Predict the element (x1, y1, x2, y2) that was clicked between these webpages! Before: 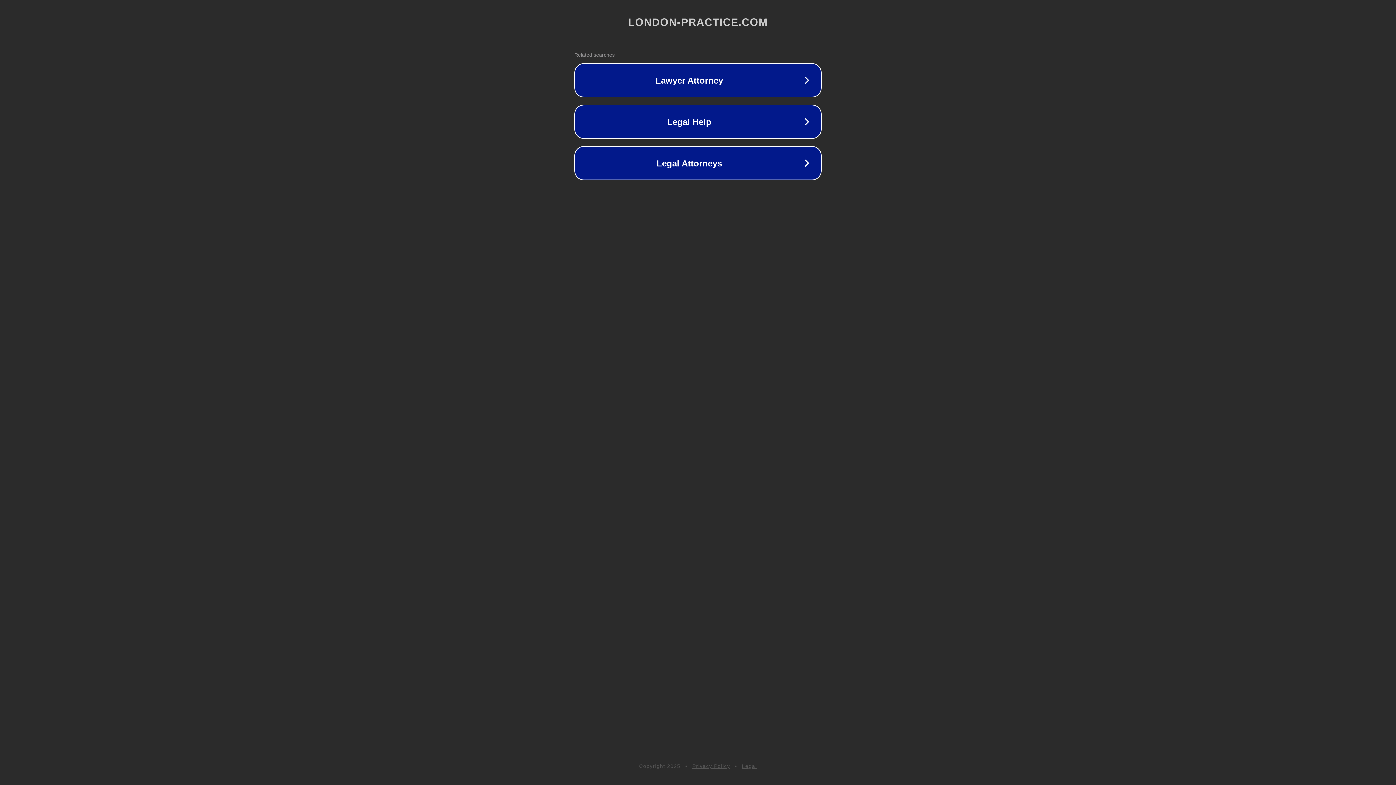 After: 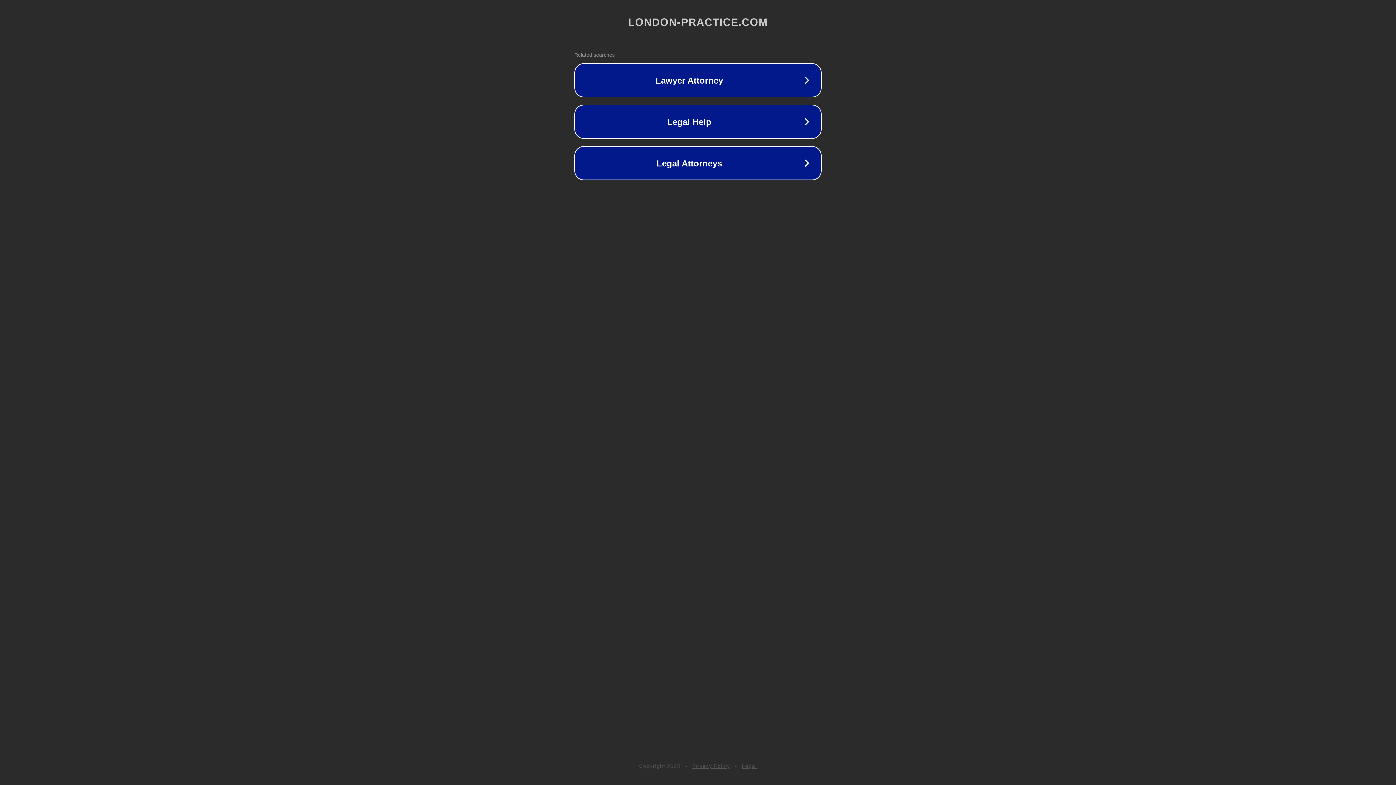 Action: bbox: (742, 763, 757, 769) label: Legal